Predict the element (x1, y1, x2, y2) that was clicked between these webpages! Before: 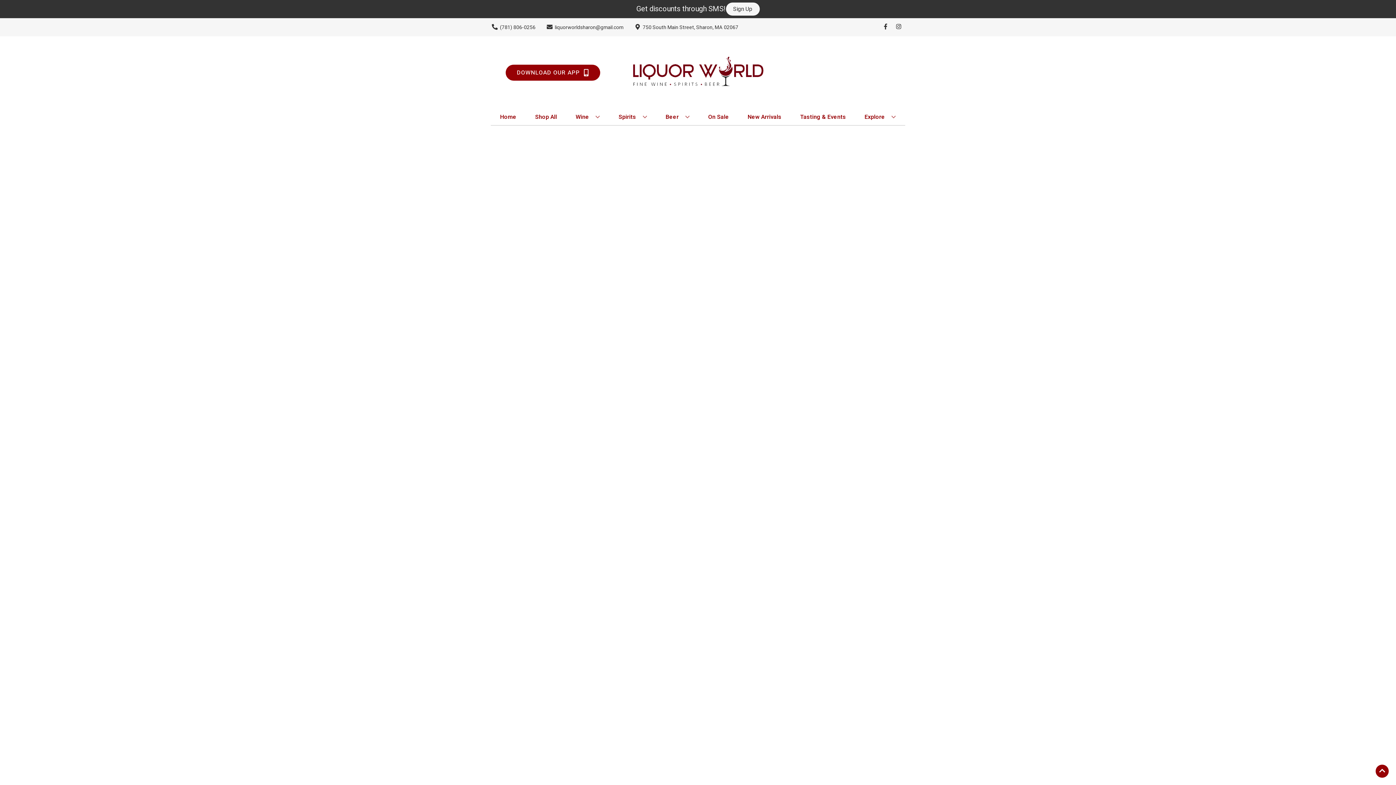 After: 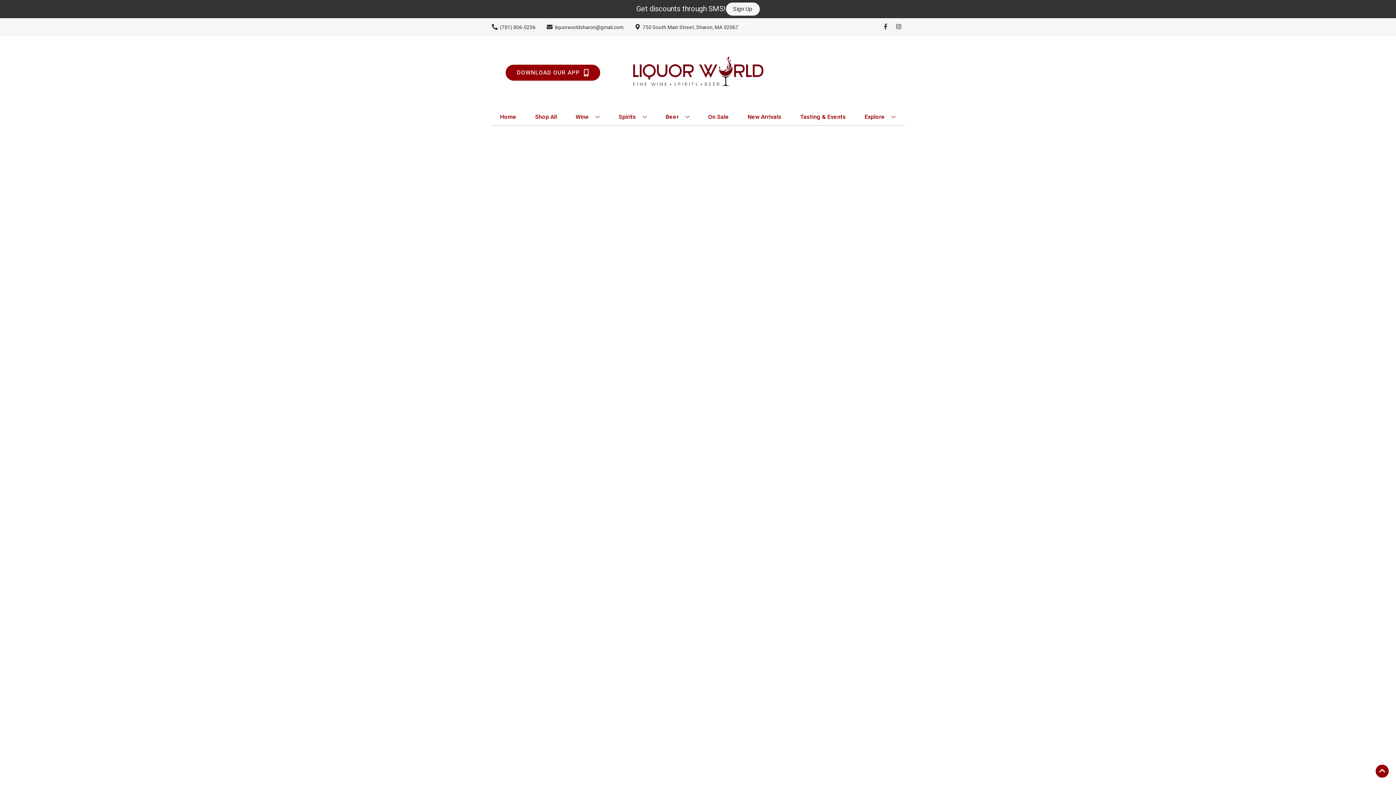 Action: bbox: (744, 109, 784, 125) label: New Arrivals